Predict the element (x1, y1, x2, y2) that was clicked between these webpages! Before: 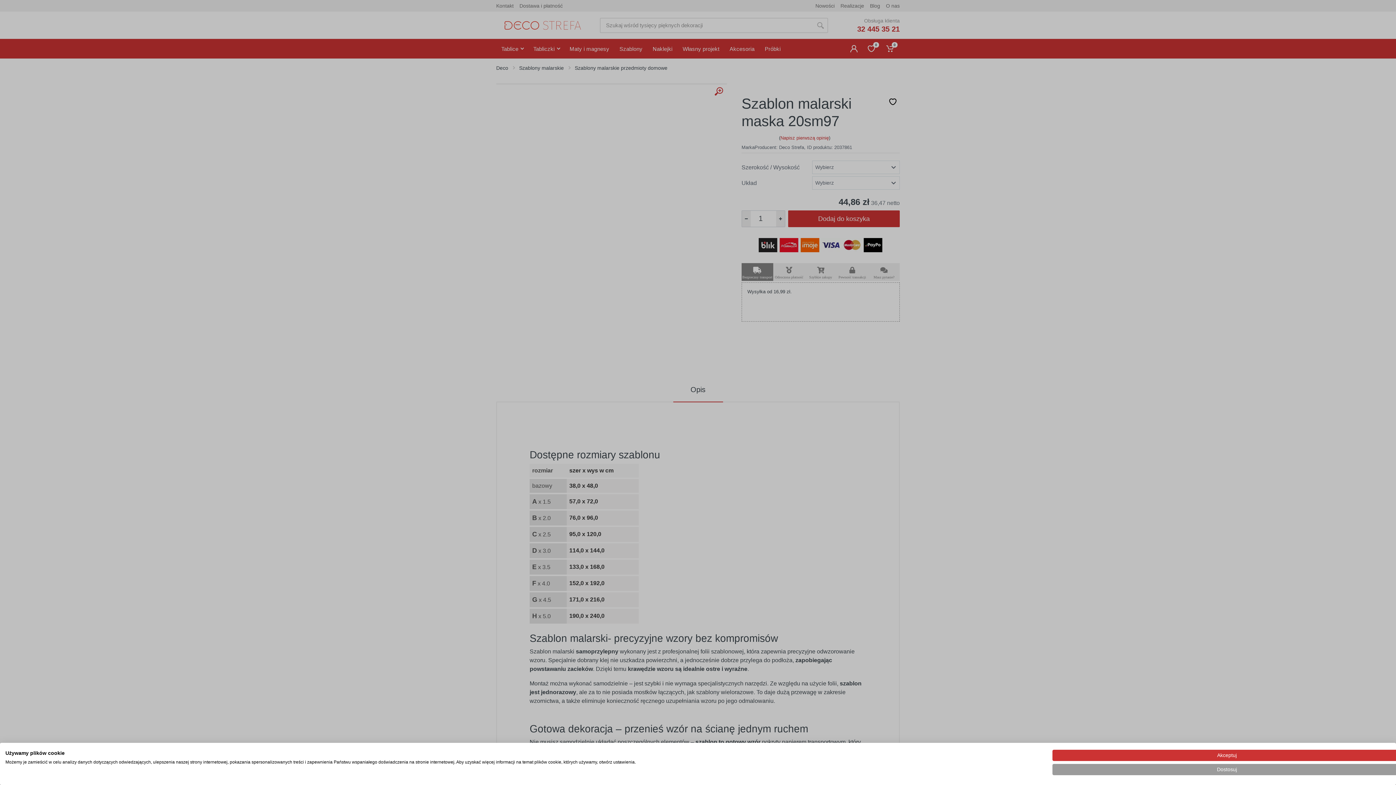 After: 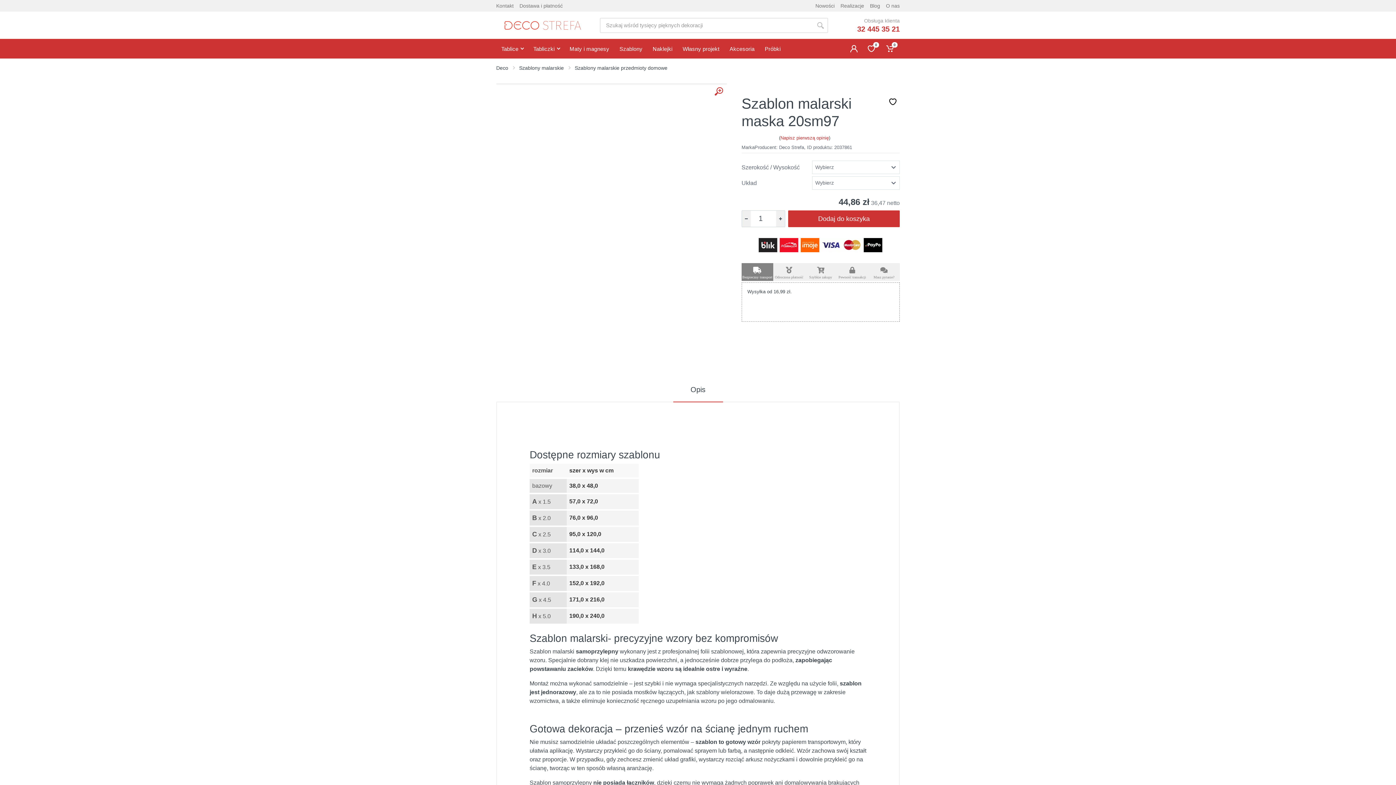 Action: label: Zaakceptuj wszystkie cookies bbox: (1052, 750, 1401, 761)